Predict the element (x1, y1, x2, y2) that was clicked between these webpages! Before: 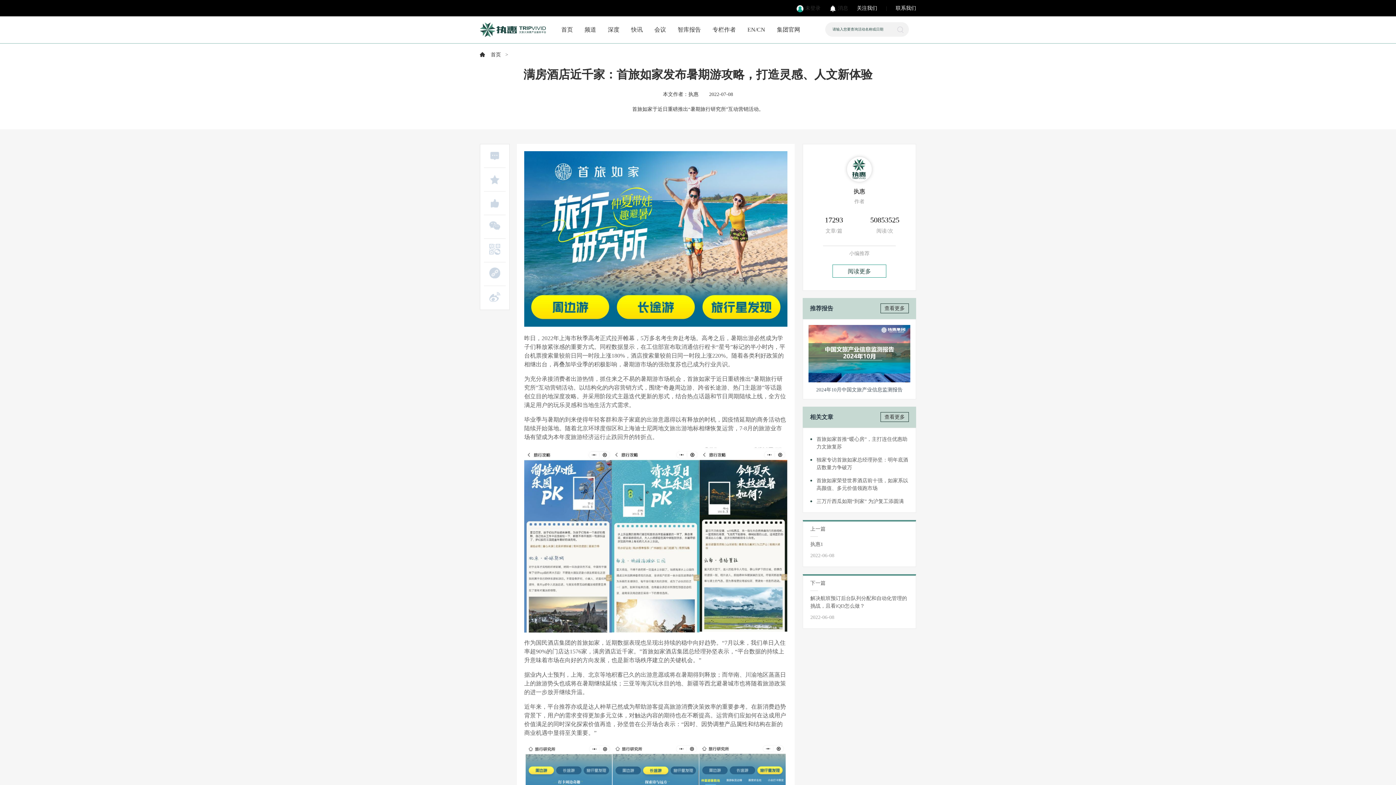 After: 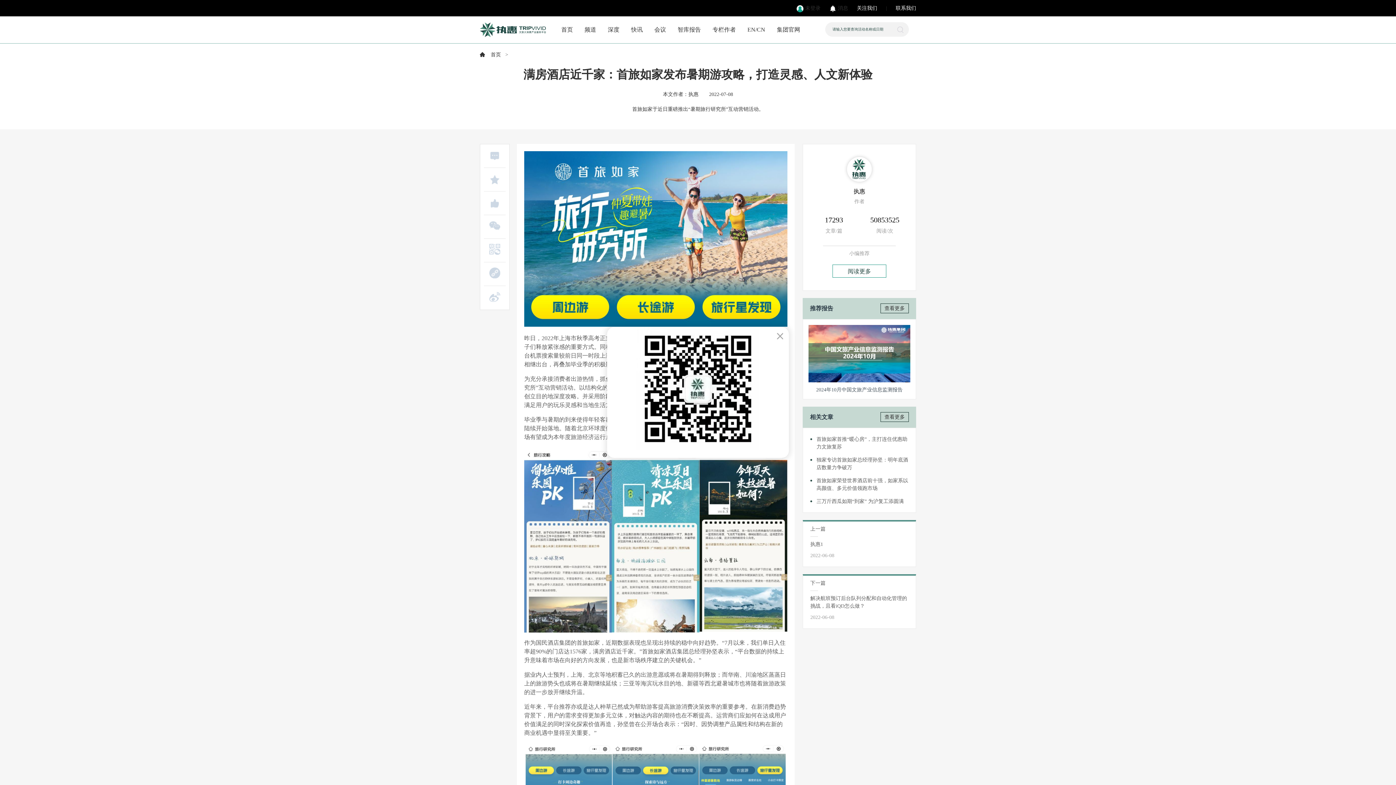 Action: label: 关注我们 bbox: (857, 0, 877, 16)